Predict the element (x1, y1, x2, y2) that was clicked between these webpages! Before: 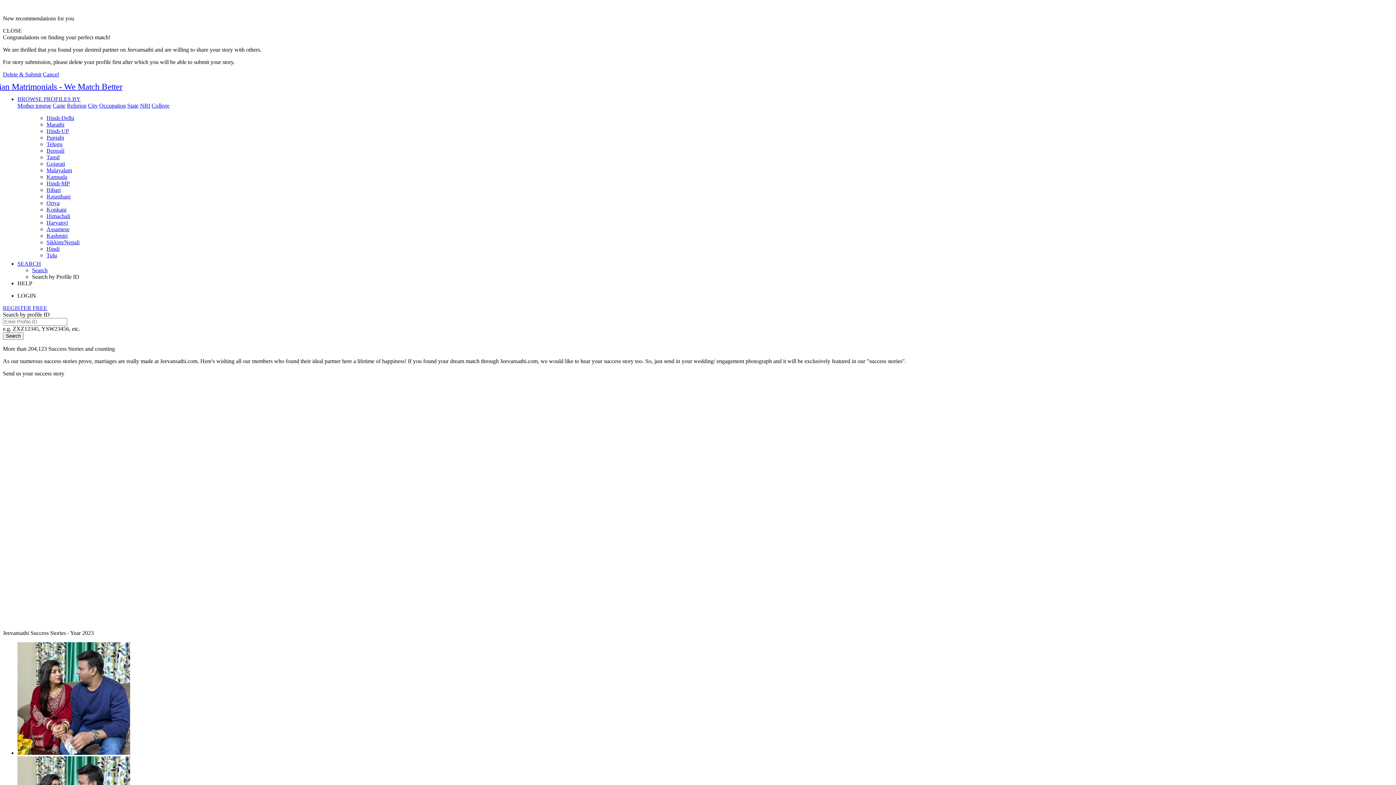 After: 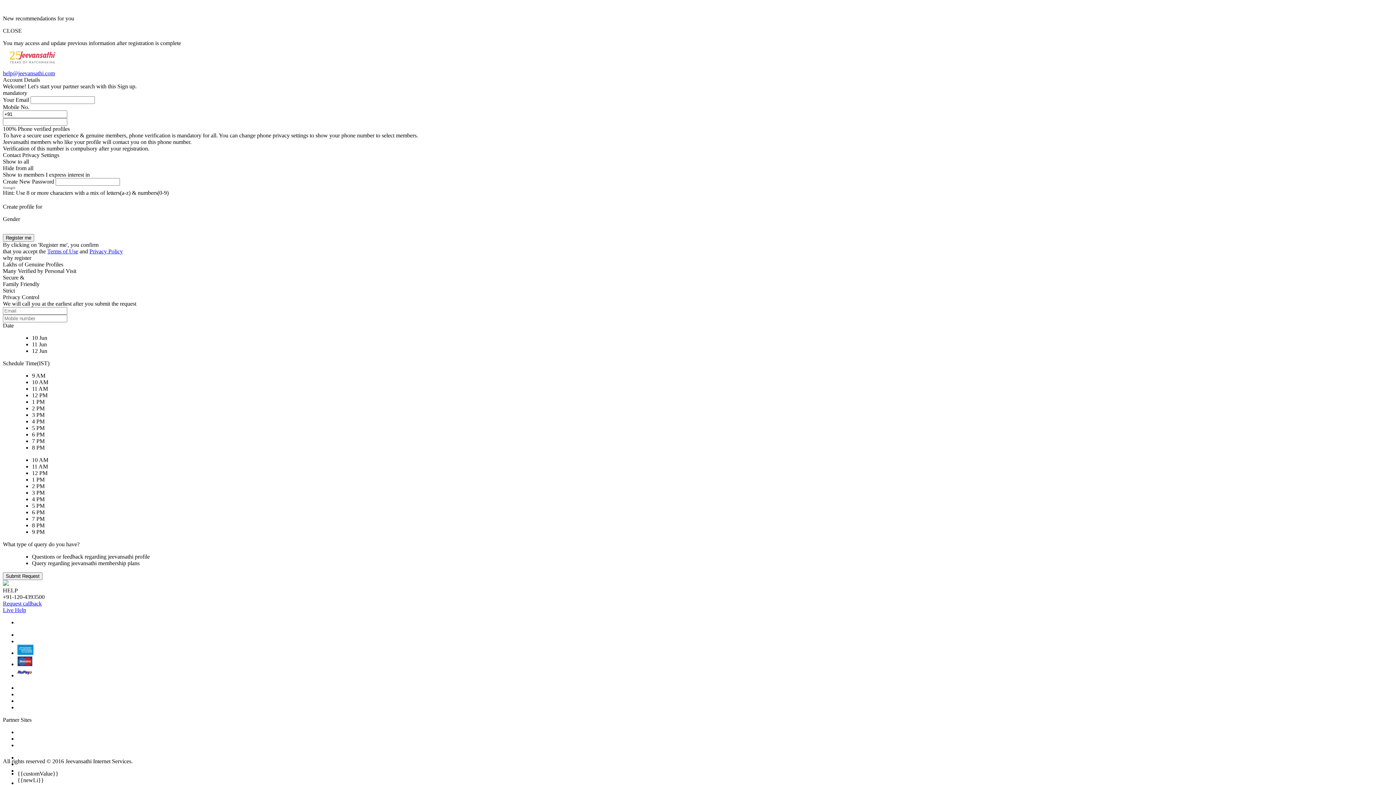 Action: label: REGISTER FREE bbox: (2, 305, 47, 311)